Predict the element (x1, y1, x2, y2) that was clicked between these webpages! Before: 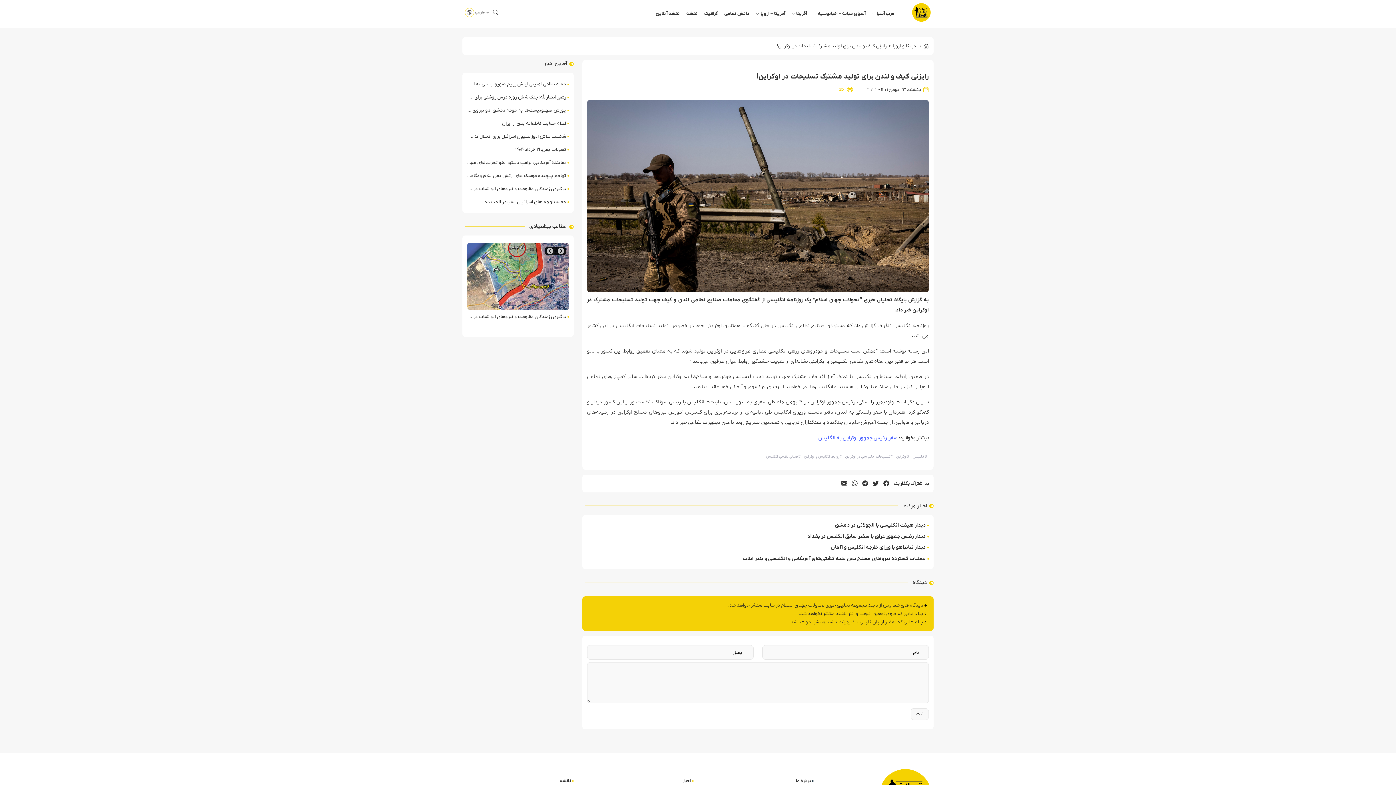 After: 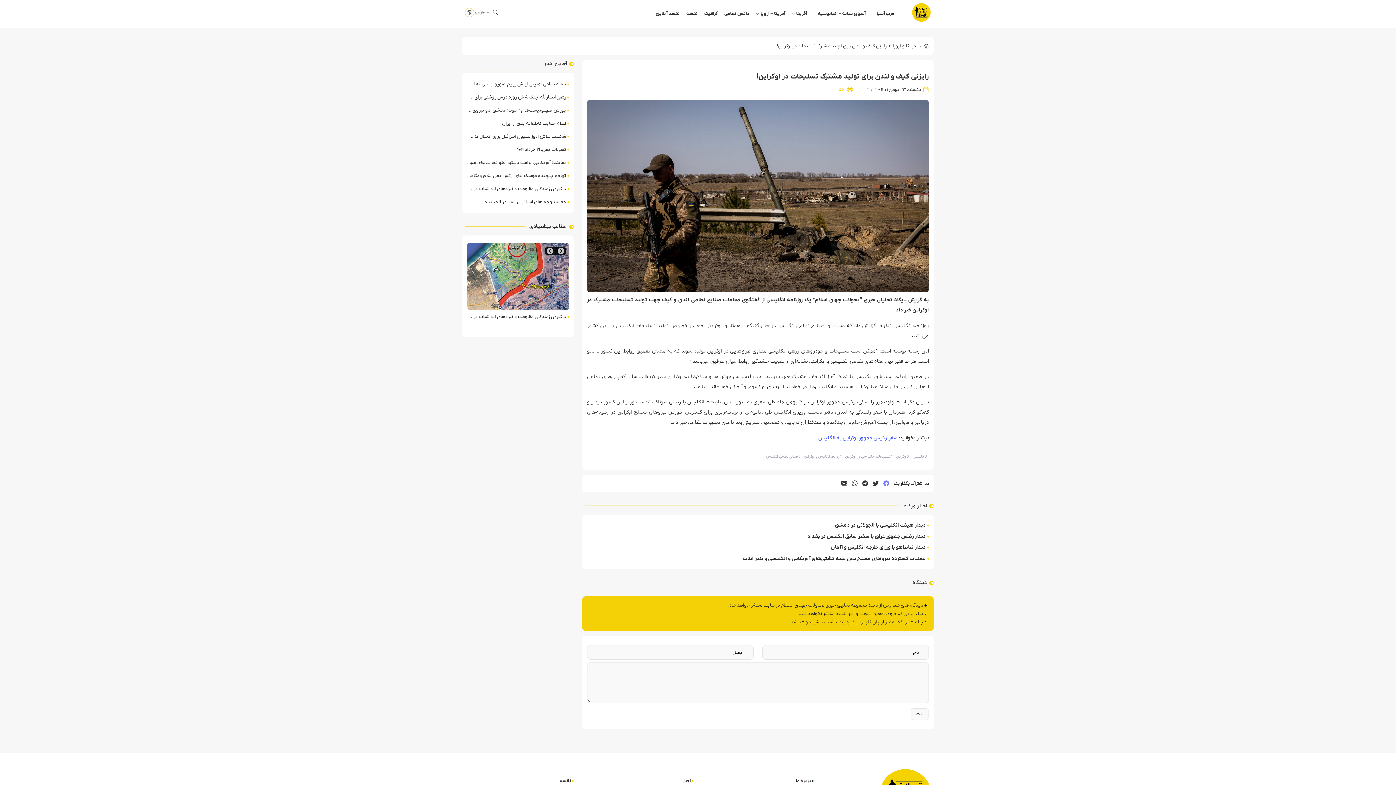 Action: bbox: (883, 480, 889, 486)